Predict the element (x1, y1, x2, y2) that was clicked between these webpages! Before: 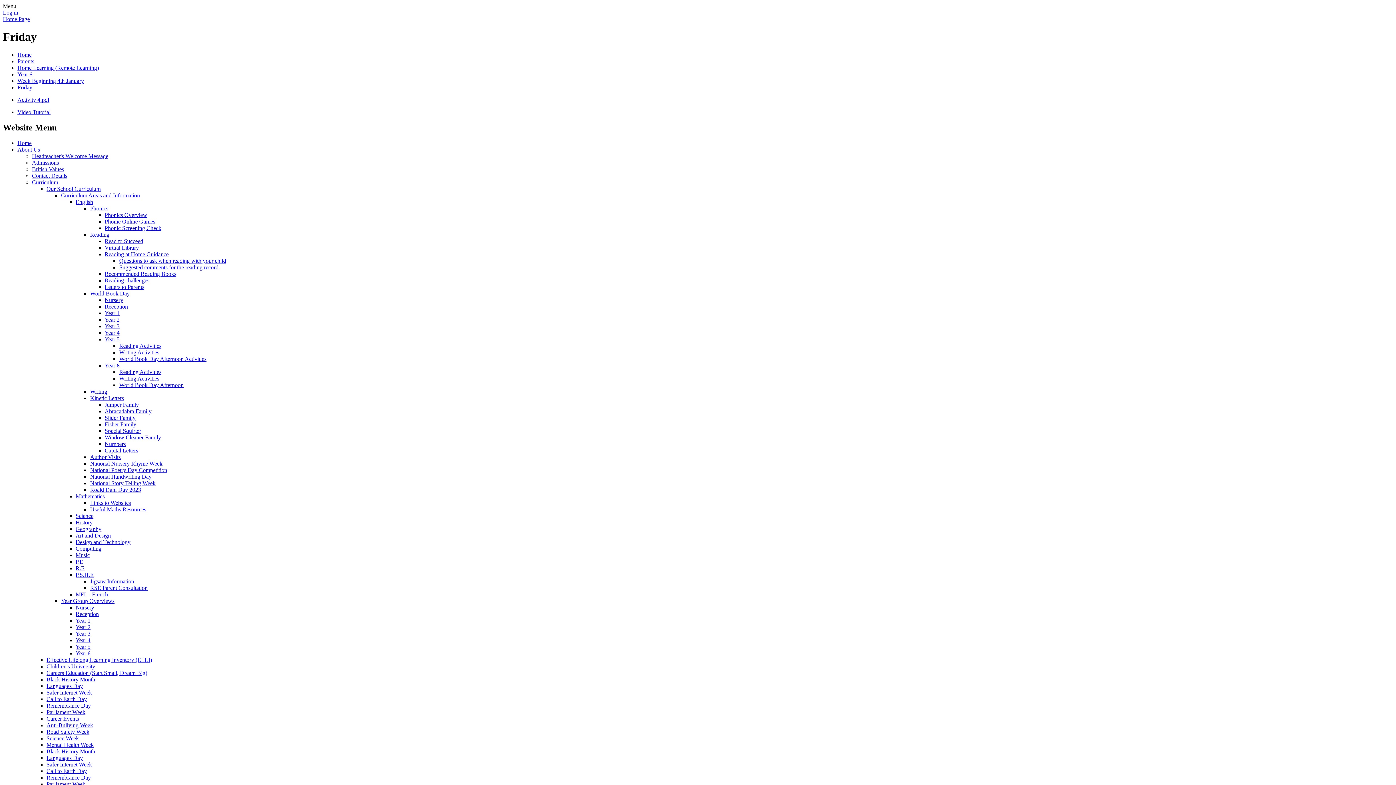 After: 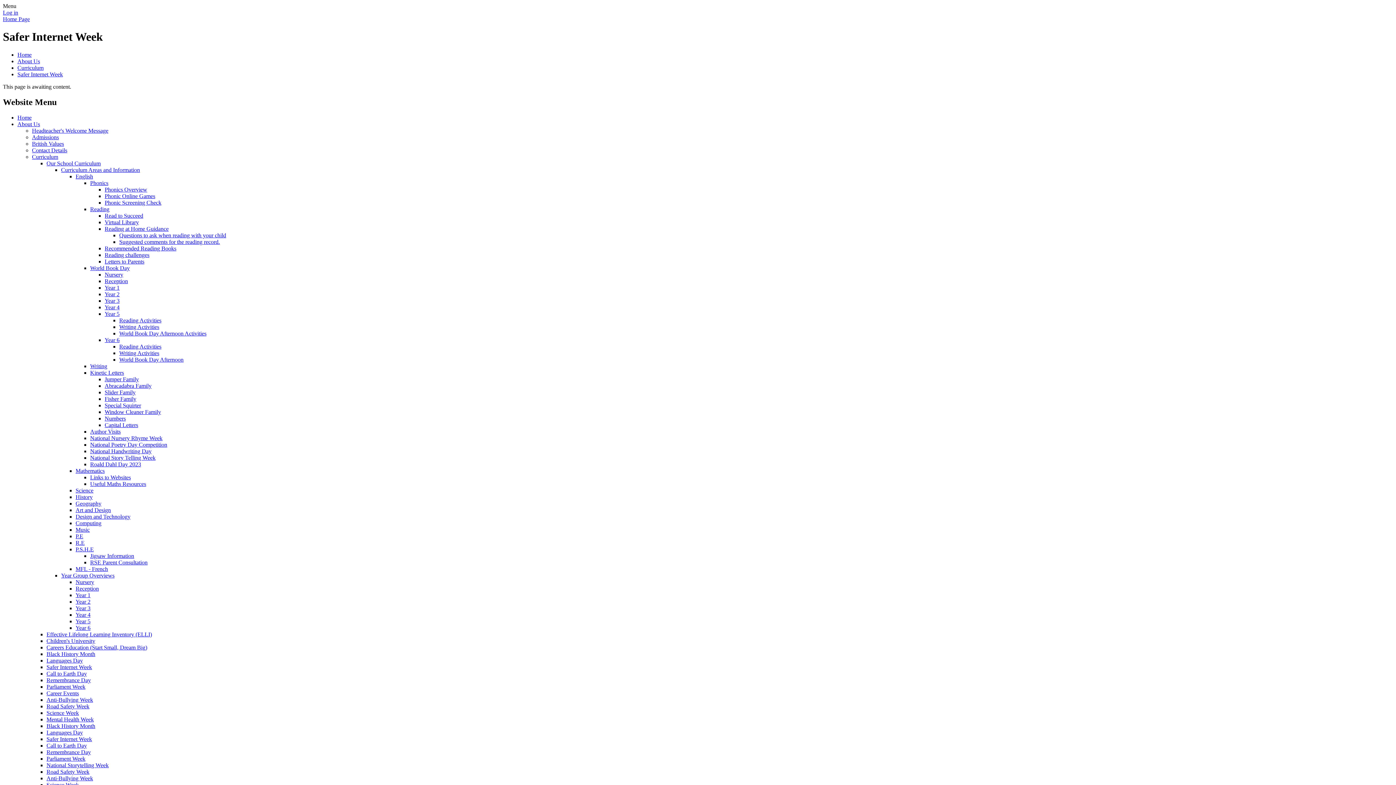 Action: bbox: (46, 689, 92, 695) label: Safer Internet Week